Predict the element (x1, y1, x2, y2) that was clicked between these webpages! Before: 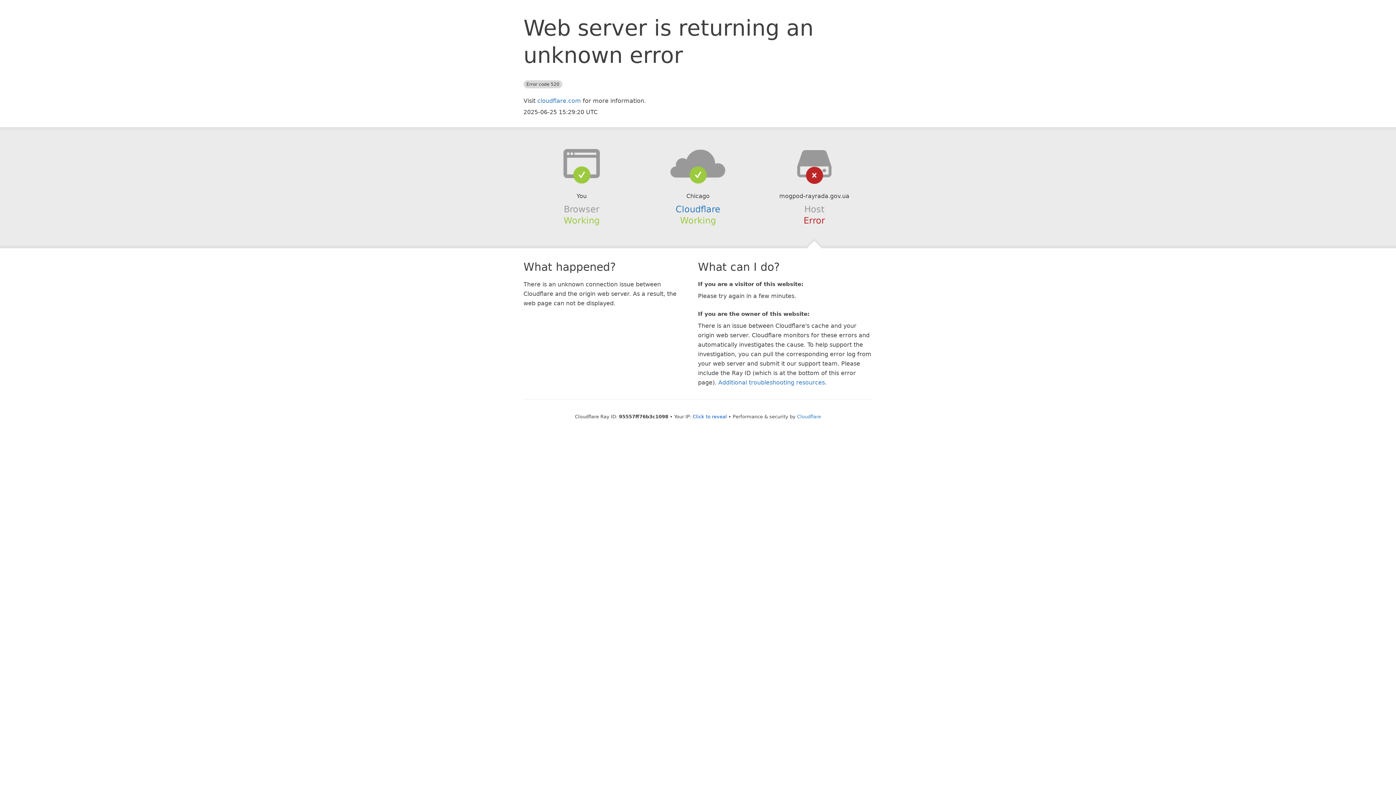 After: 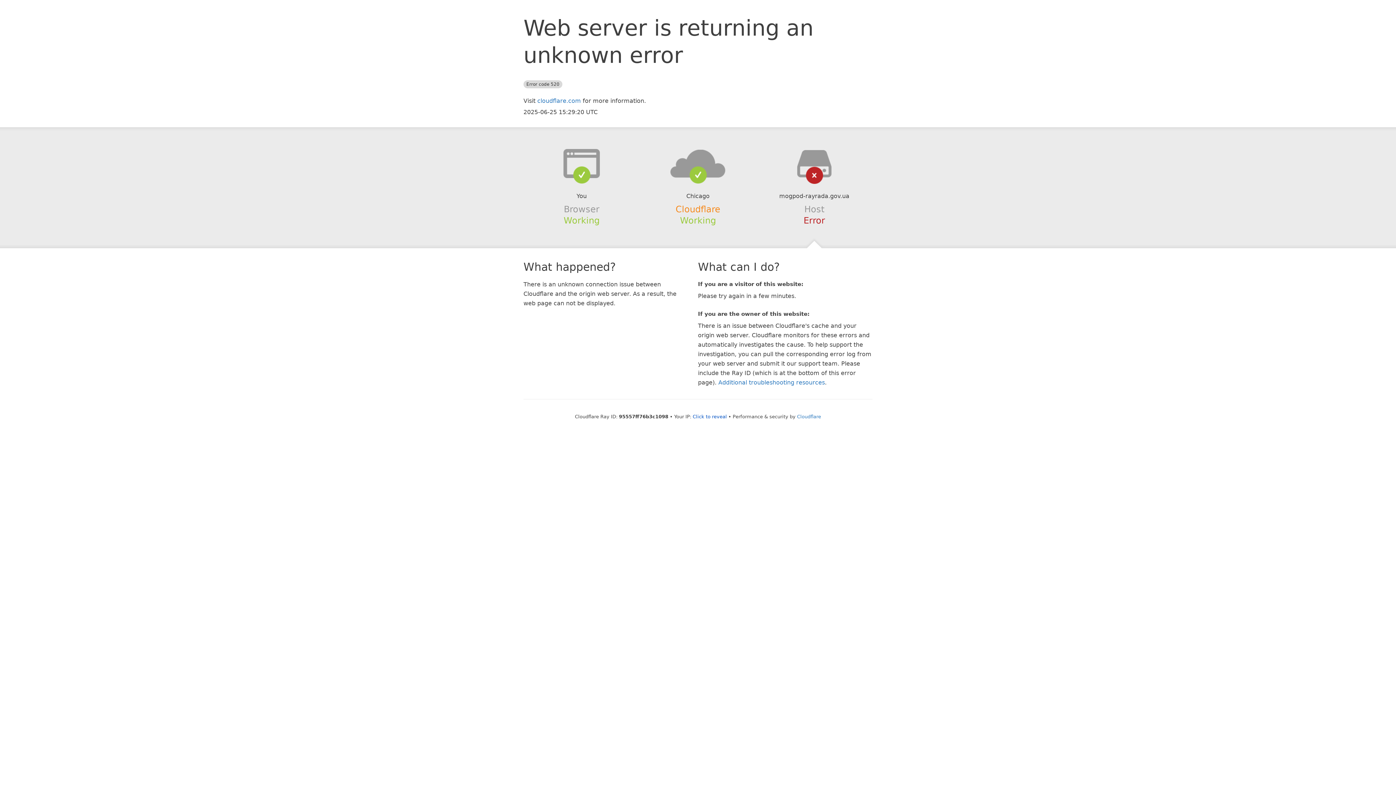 Action: label: Cloudflare bbox: (675, 204, 720, 214)